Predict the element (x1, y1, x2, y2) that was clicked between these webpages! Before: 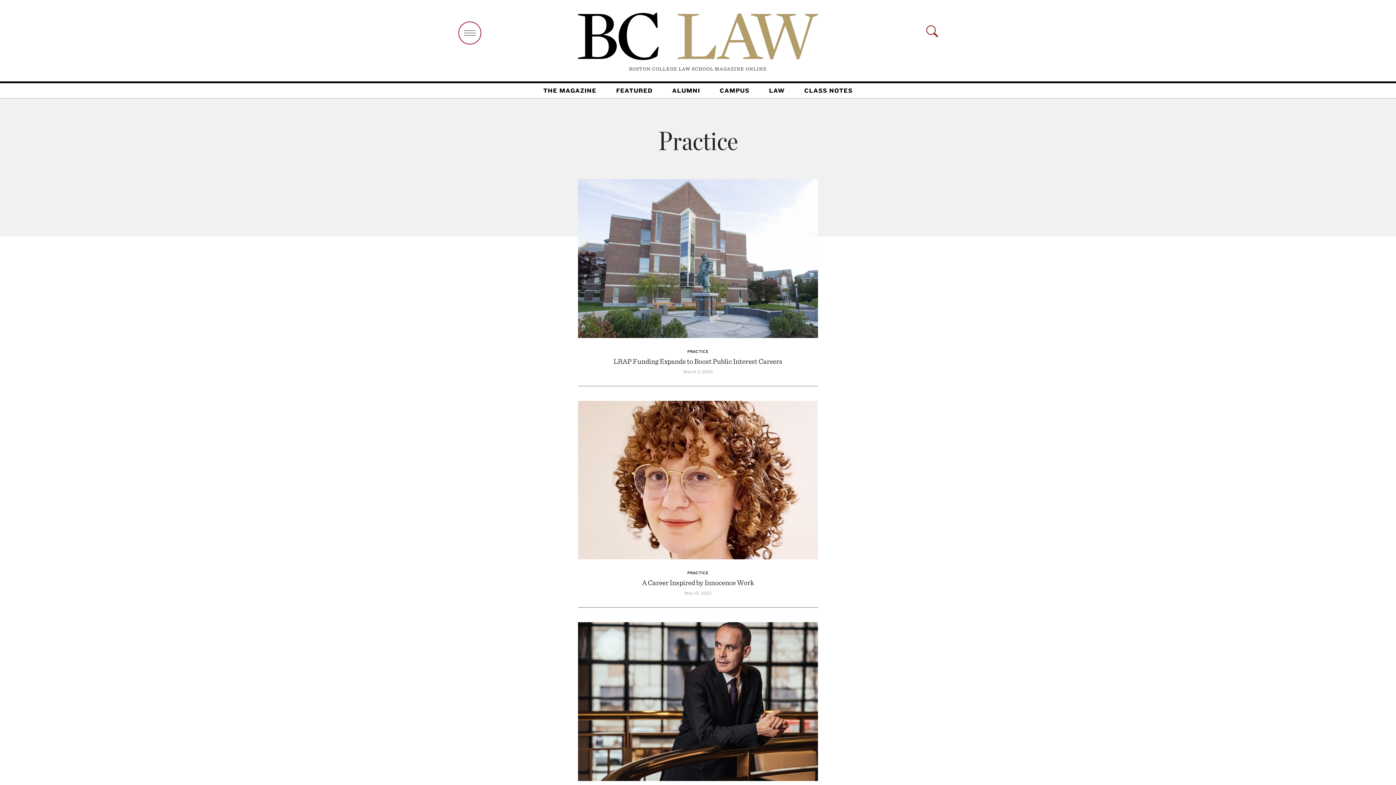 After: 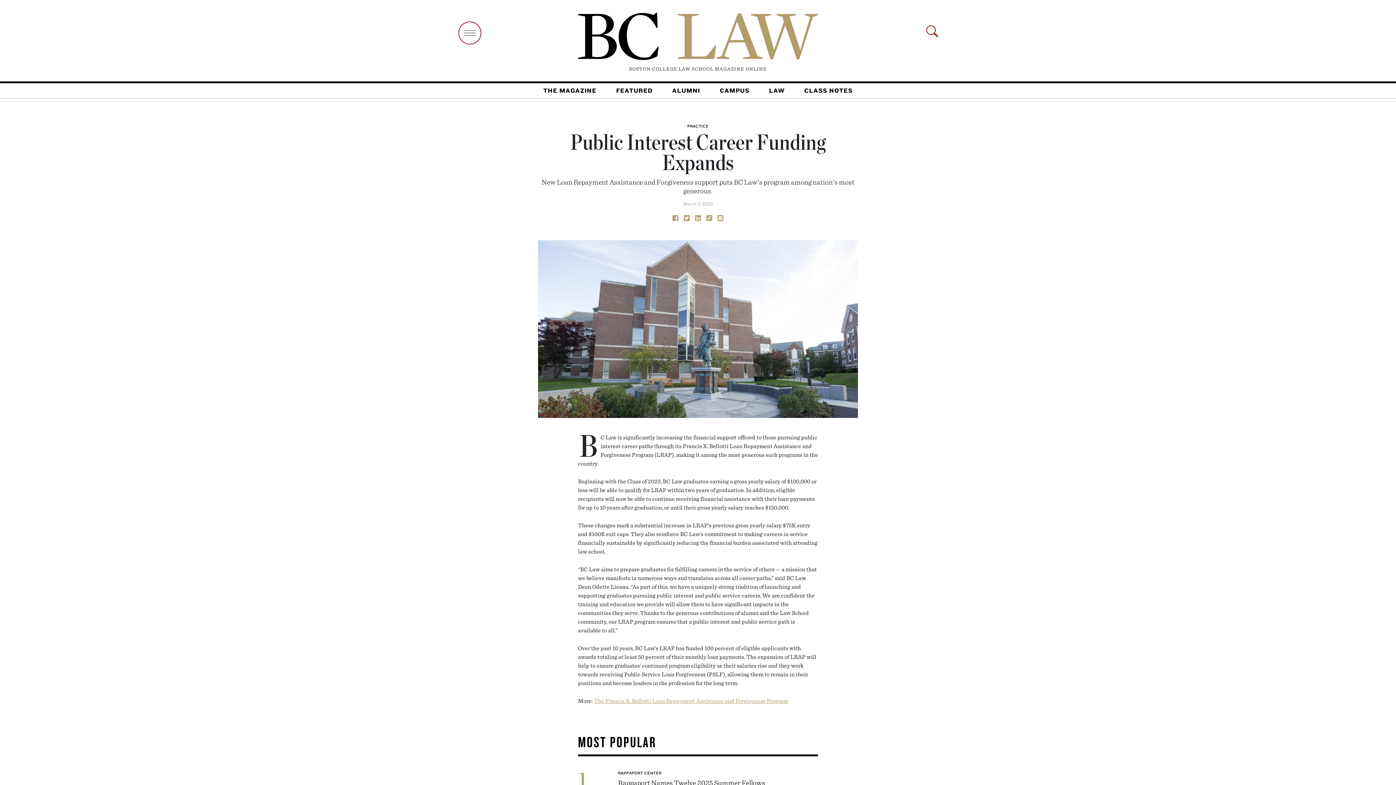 Action: label: LRAP Funding Expands to Boost Public Interest Careers bbox: (613, 356, 782, 365)